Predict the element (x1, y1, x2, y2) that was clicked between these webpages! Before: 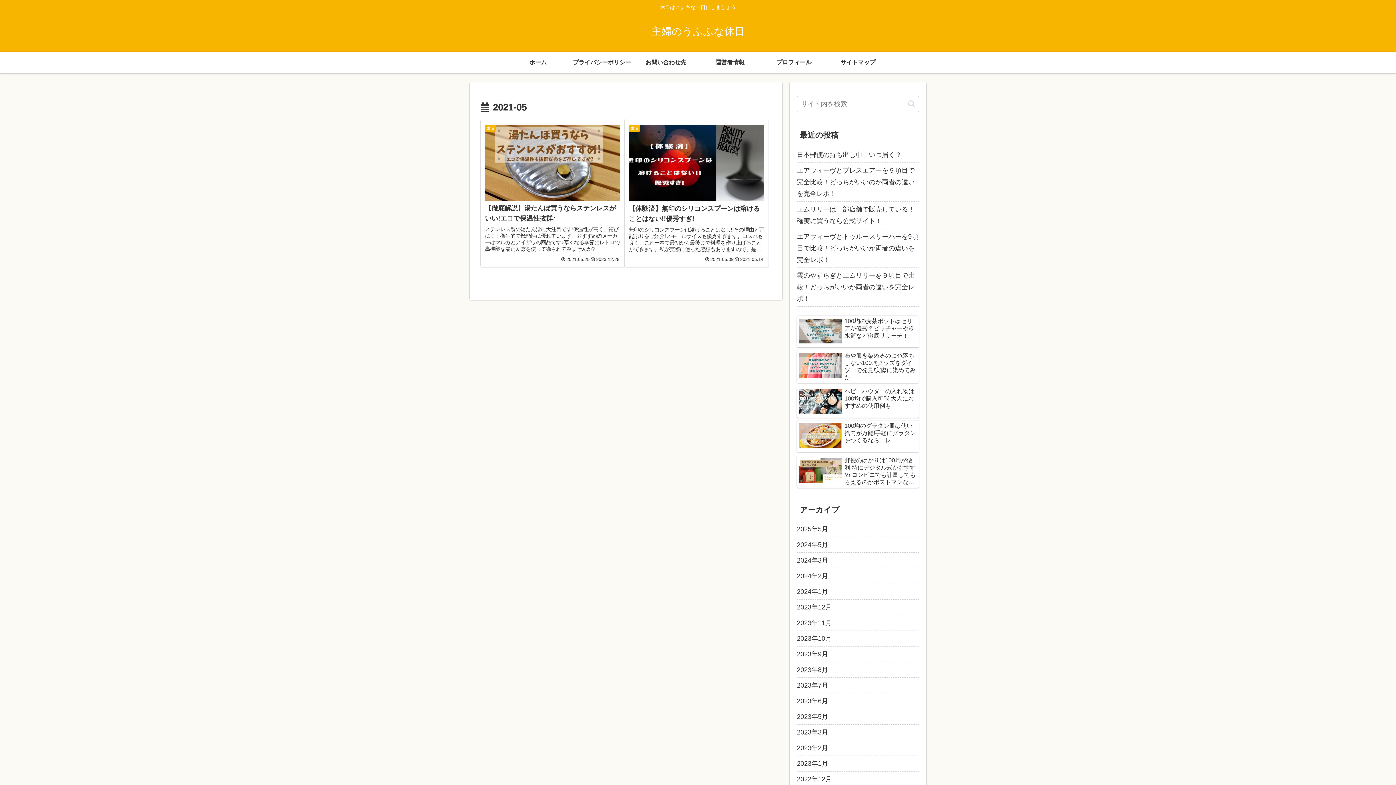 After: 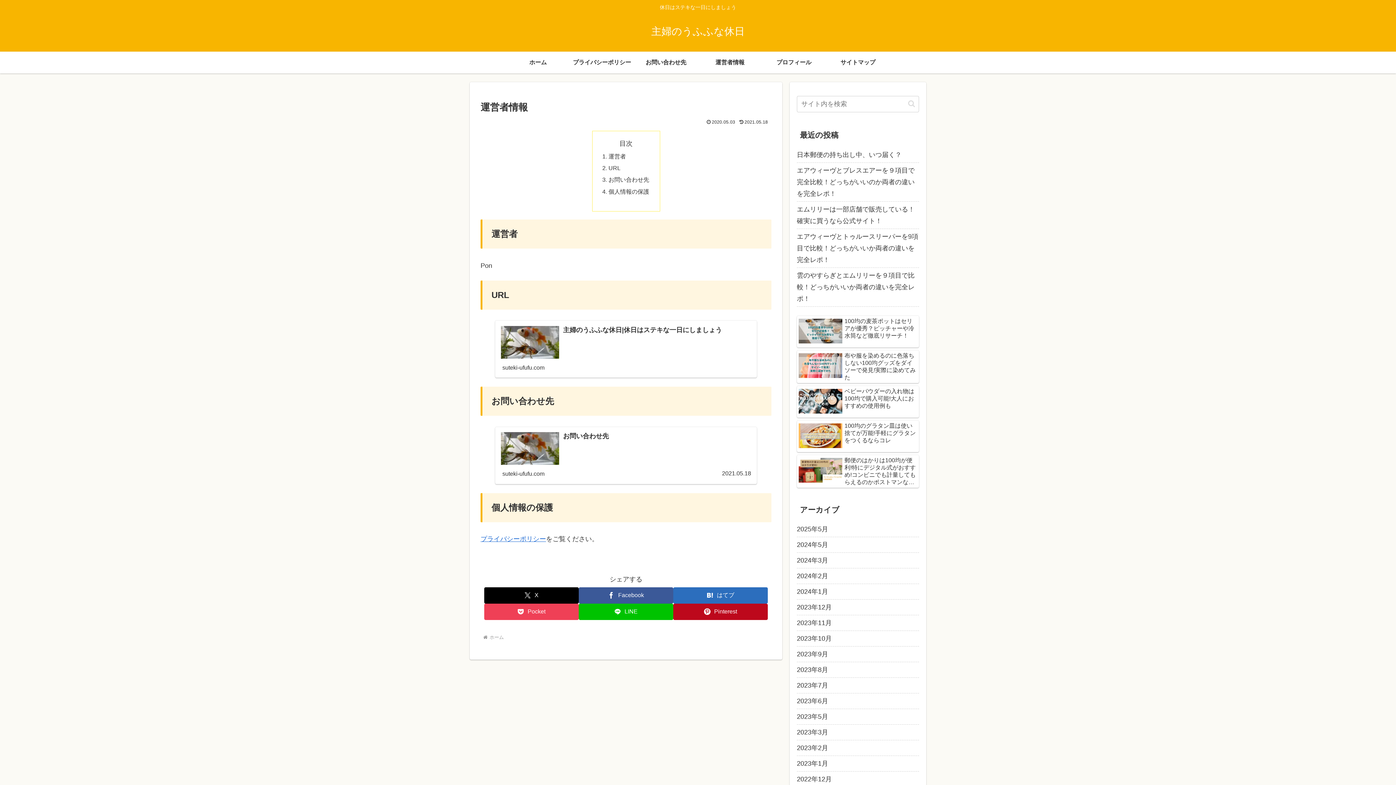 Action: label: 運営者情報 bbox: (698, 51, 762, 73)